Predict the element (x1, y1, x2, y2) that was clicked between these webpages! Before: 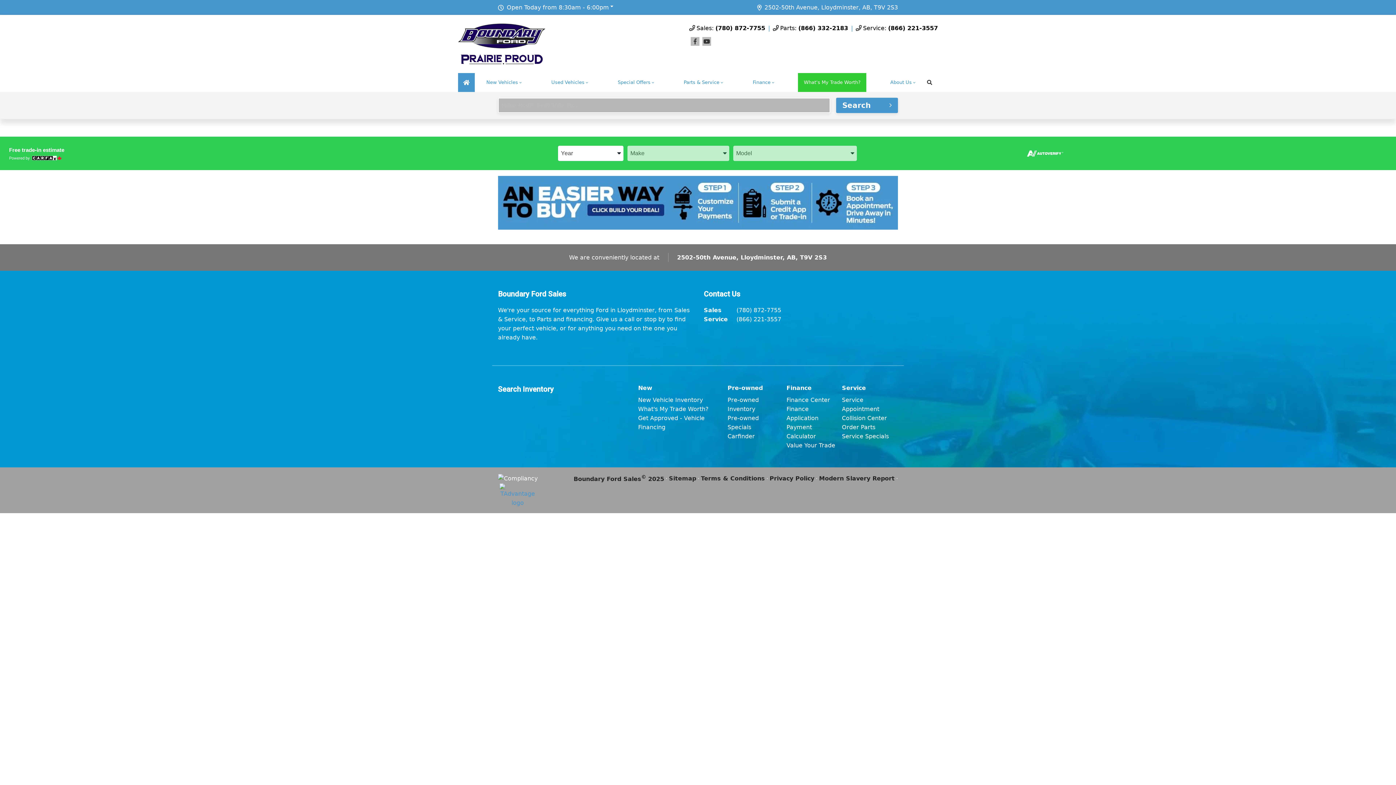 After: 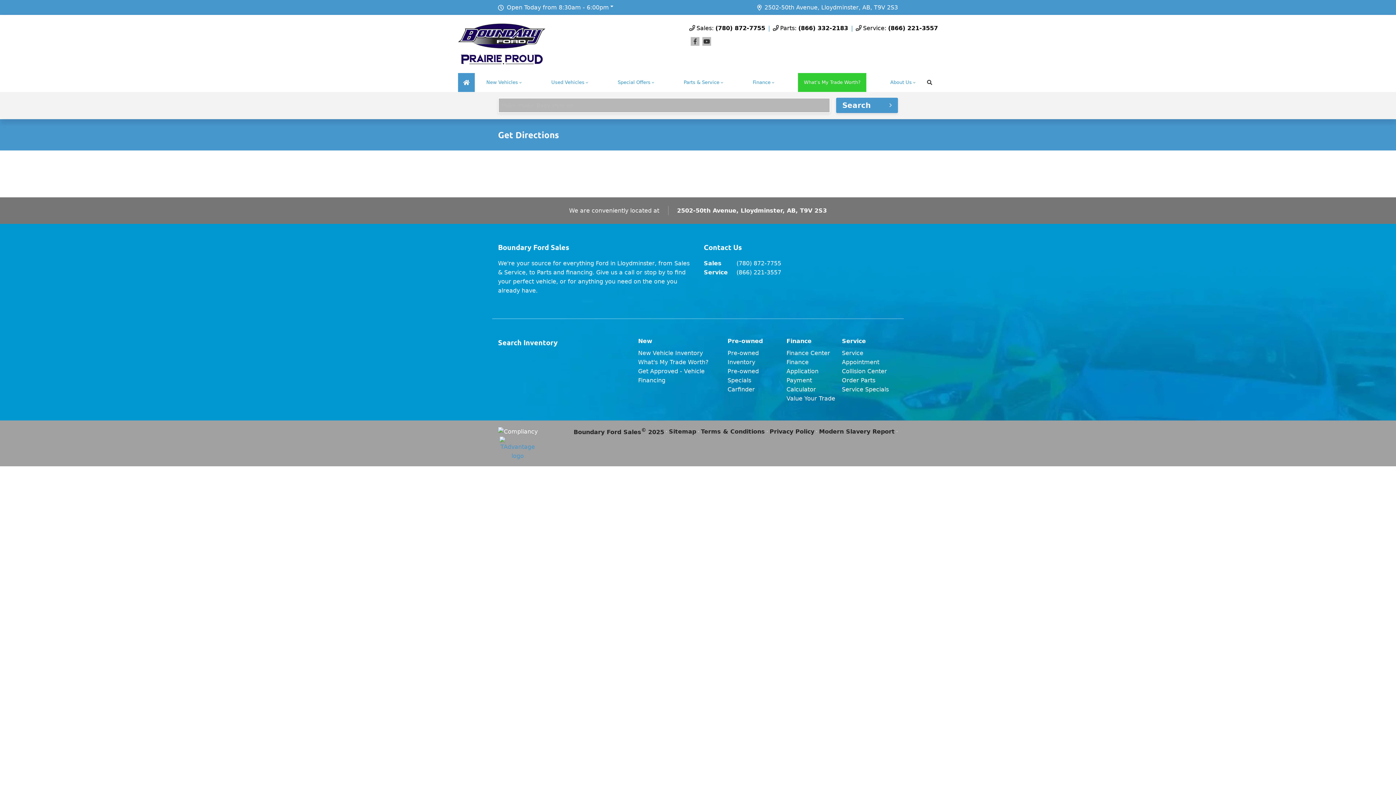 Action: bbox: (0, 244, 1396, 270) label: We are conveniently located at

2502-50th Avenue, Lloydminster, AB, T9V 2S3